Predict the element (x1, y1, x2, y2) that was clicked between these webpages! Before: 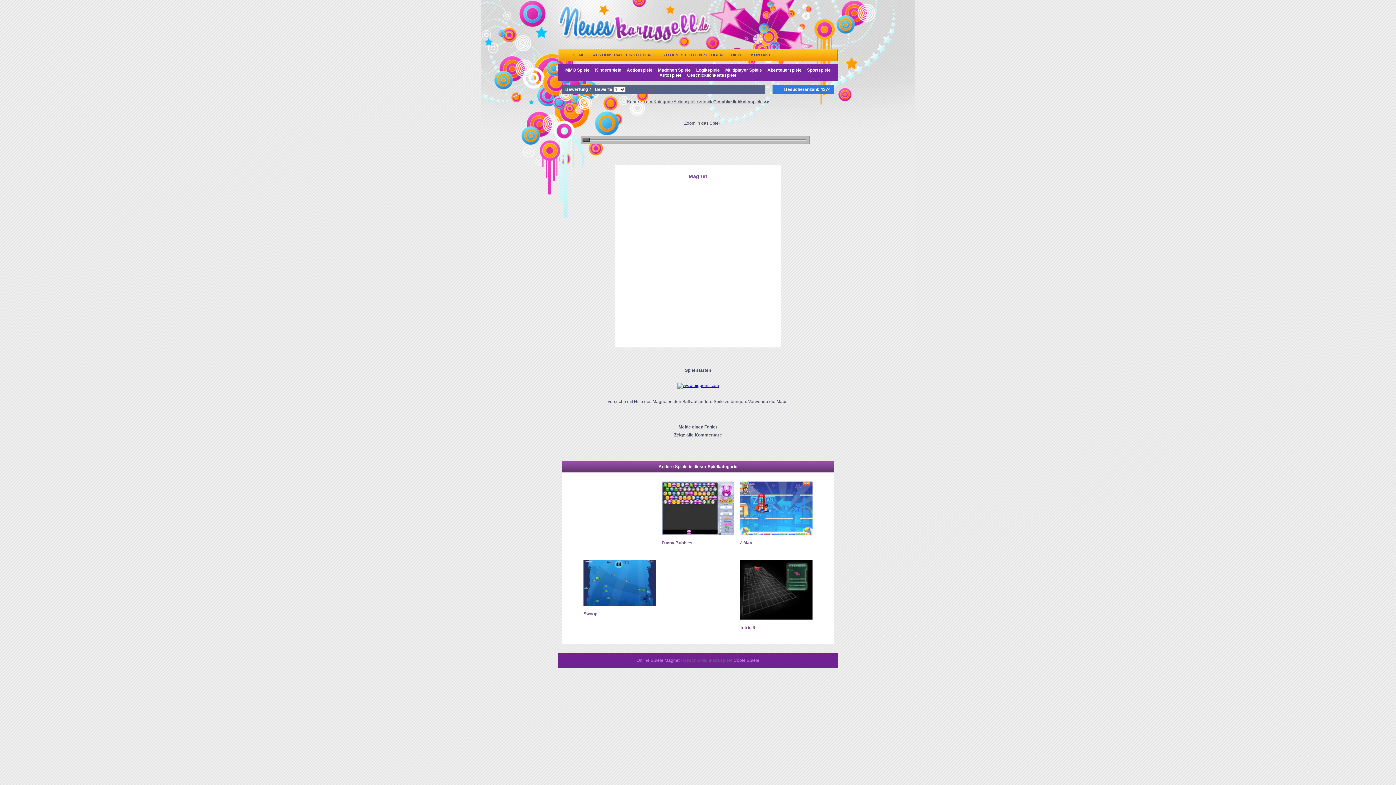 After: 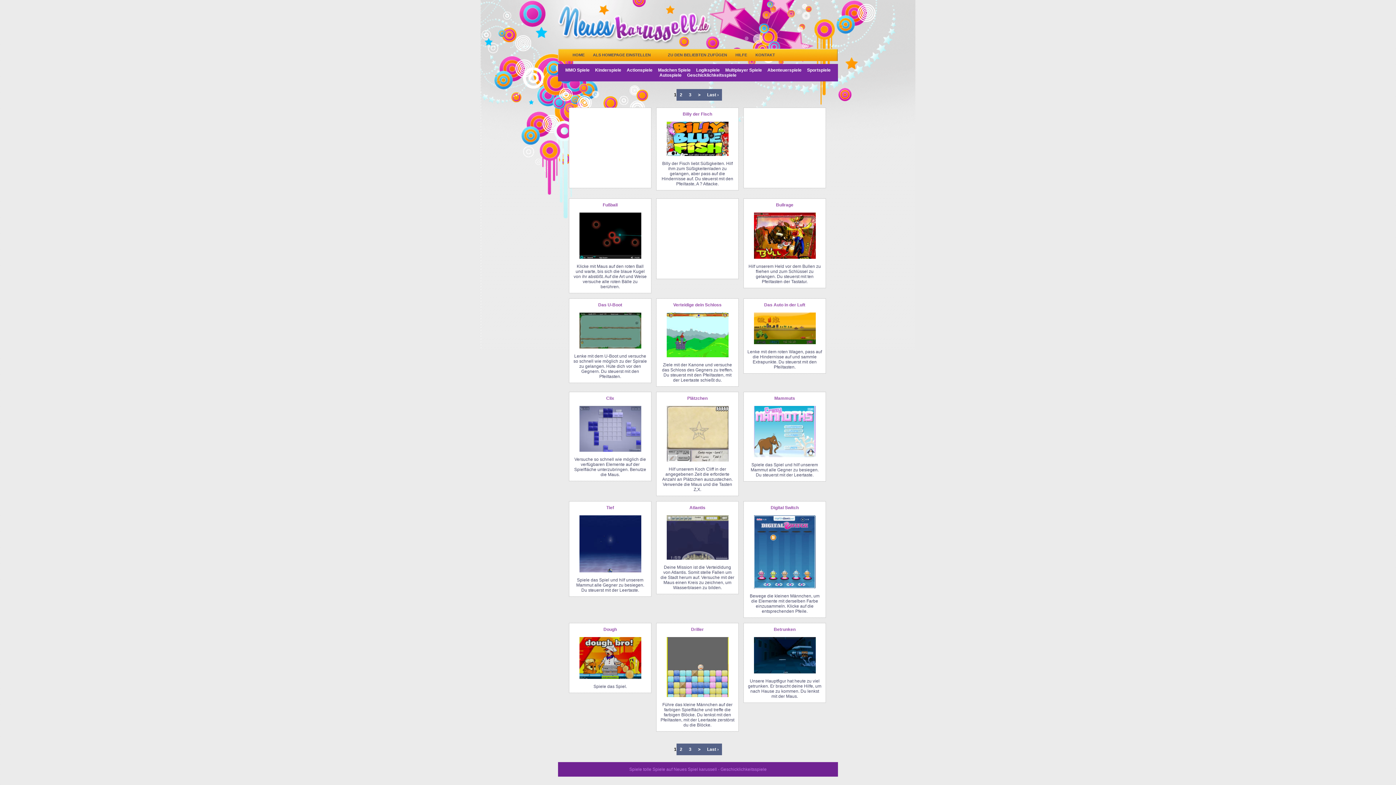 Action: label: Geschicklichkeitsspiele bbox: (683, 658, 732, 663)